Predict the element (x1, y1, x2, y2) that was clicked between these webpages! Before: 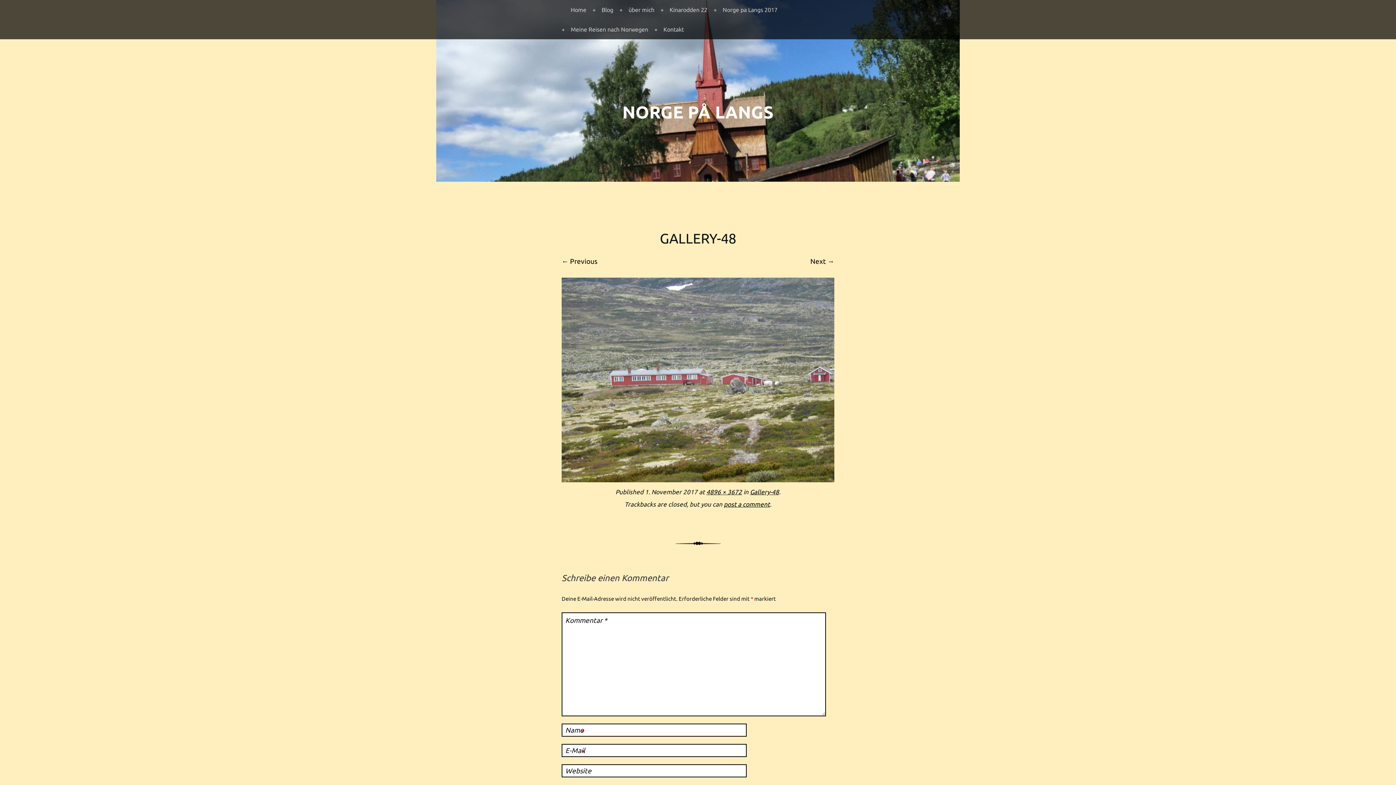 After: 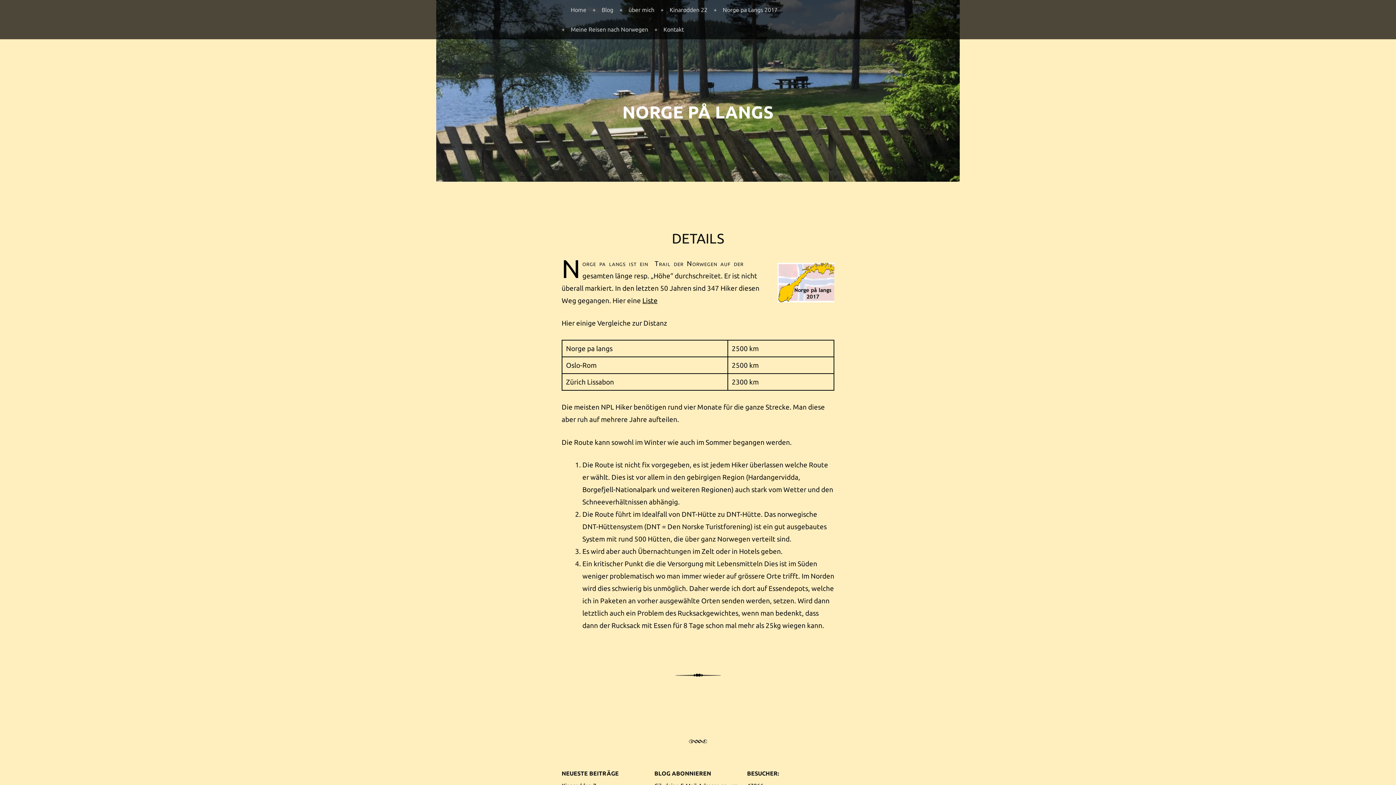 Action: bbox: (713, 0, 784, 19) label: Norge pa Langs 2017